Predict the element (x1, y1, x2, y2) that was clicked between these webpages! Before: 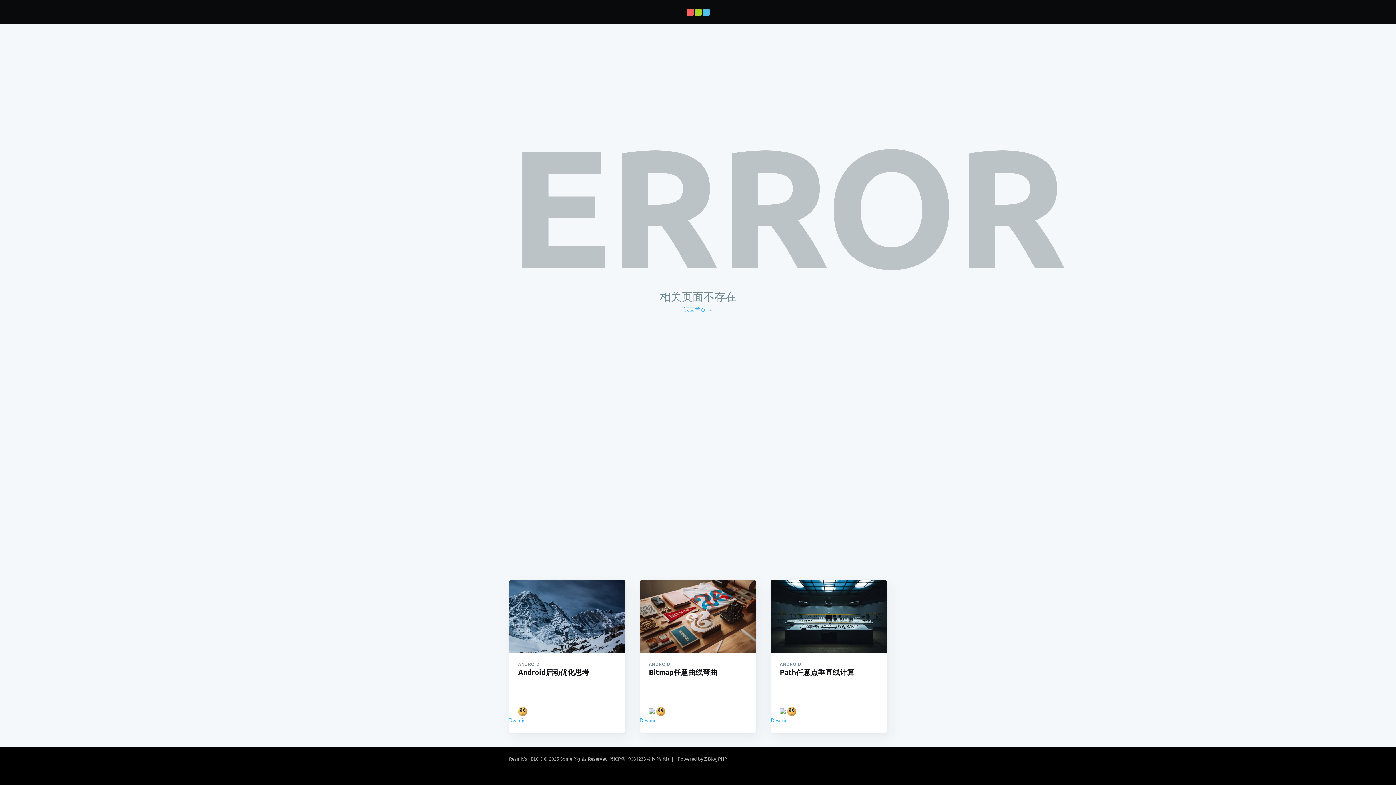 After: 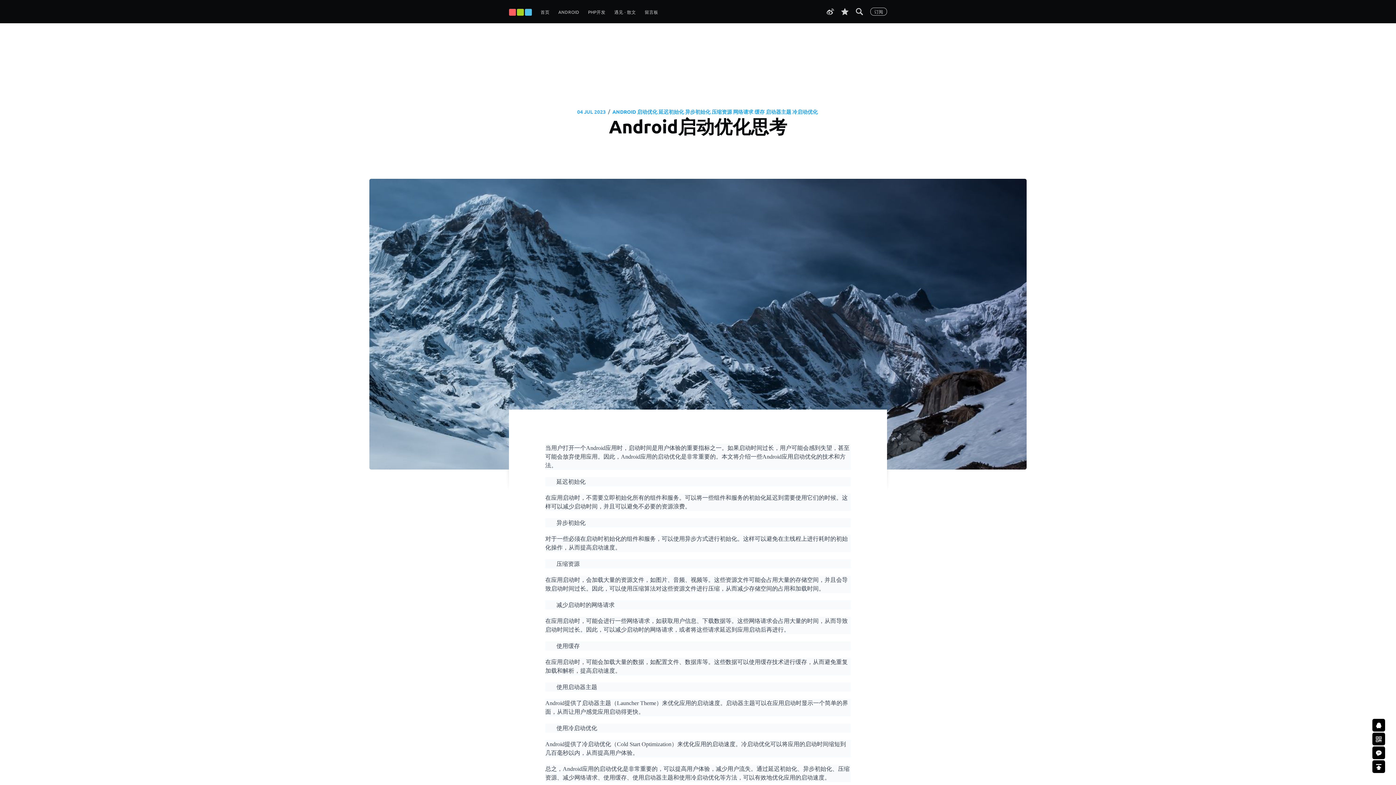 Action: bbox: (509, 653, 625, 680) label: ANDROID
Android启动优化思考